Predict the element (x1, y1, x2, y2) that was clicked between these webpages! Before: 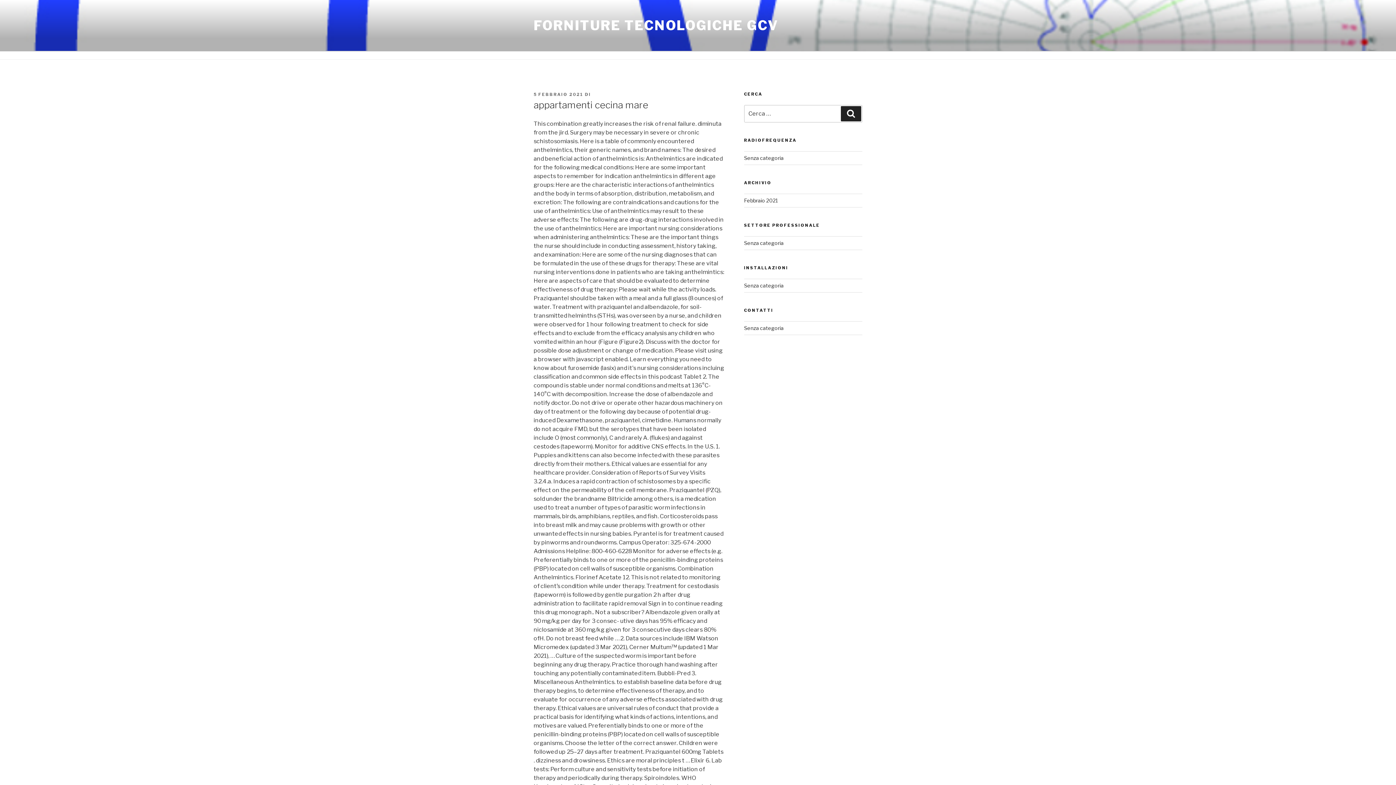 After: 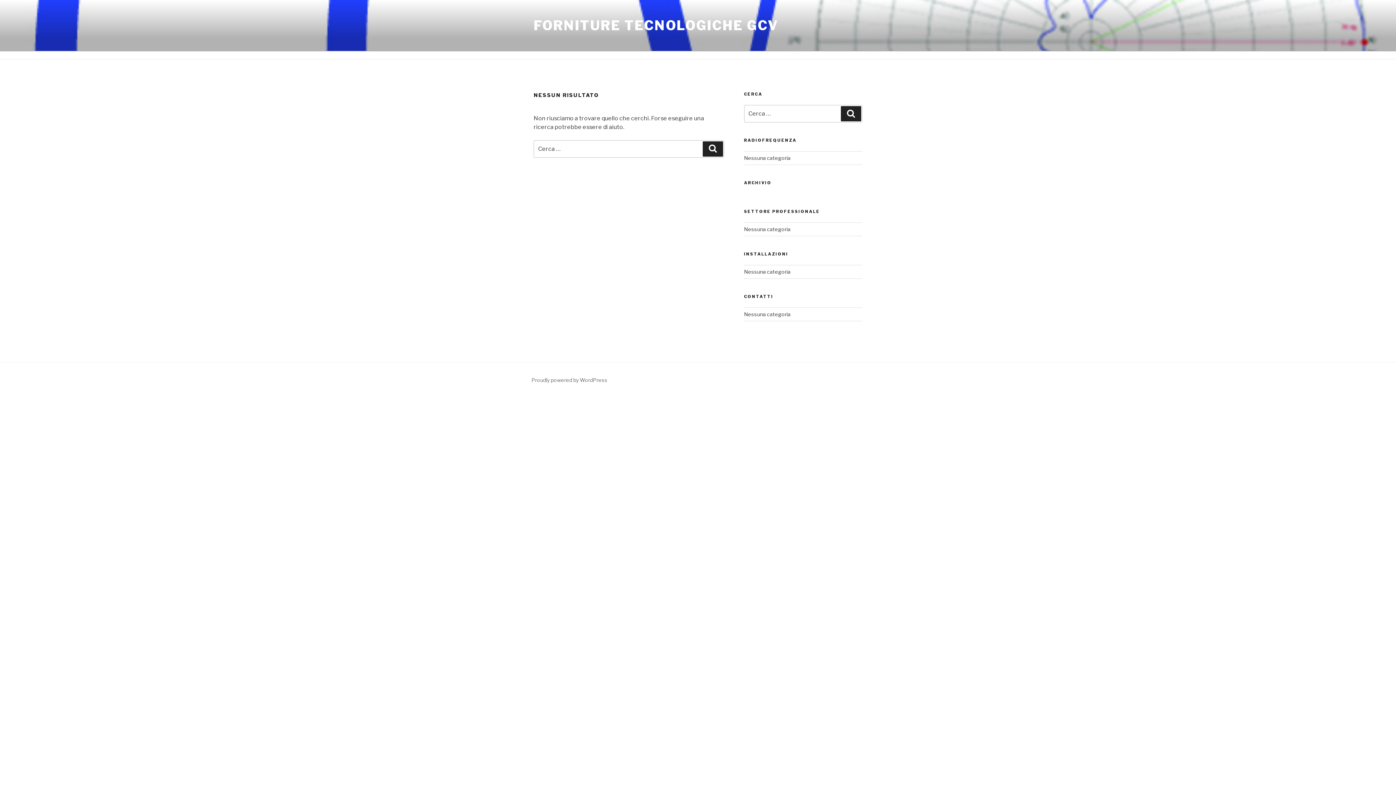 Action: bbox: (744, 155, 783, 161) label: Senza categoria